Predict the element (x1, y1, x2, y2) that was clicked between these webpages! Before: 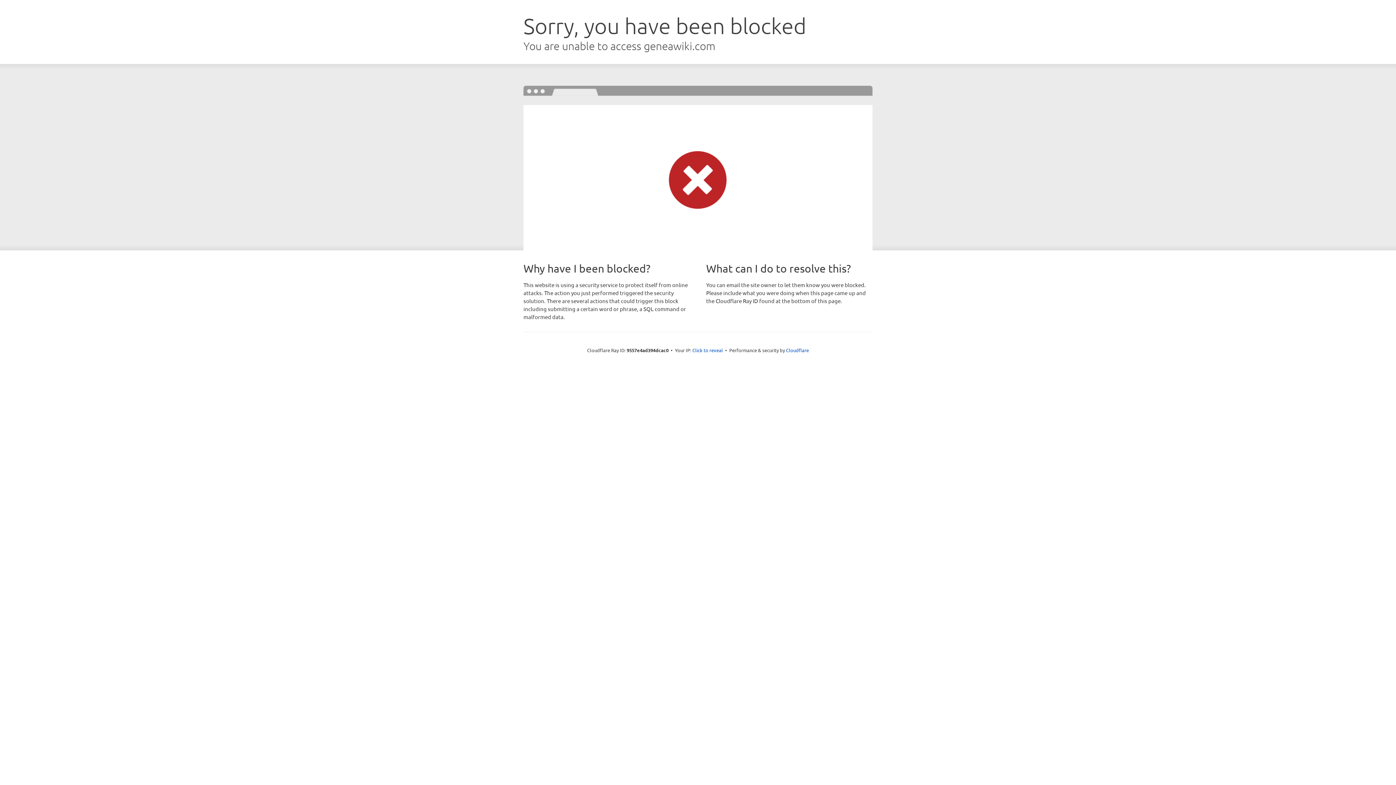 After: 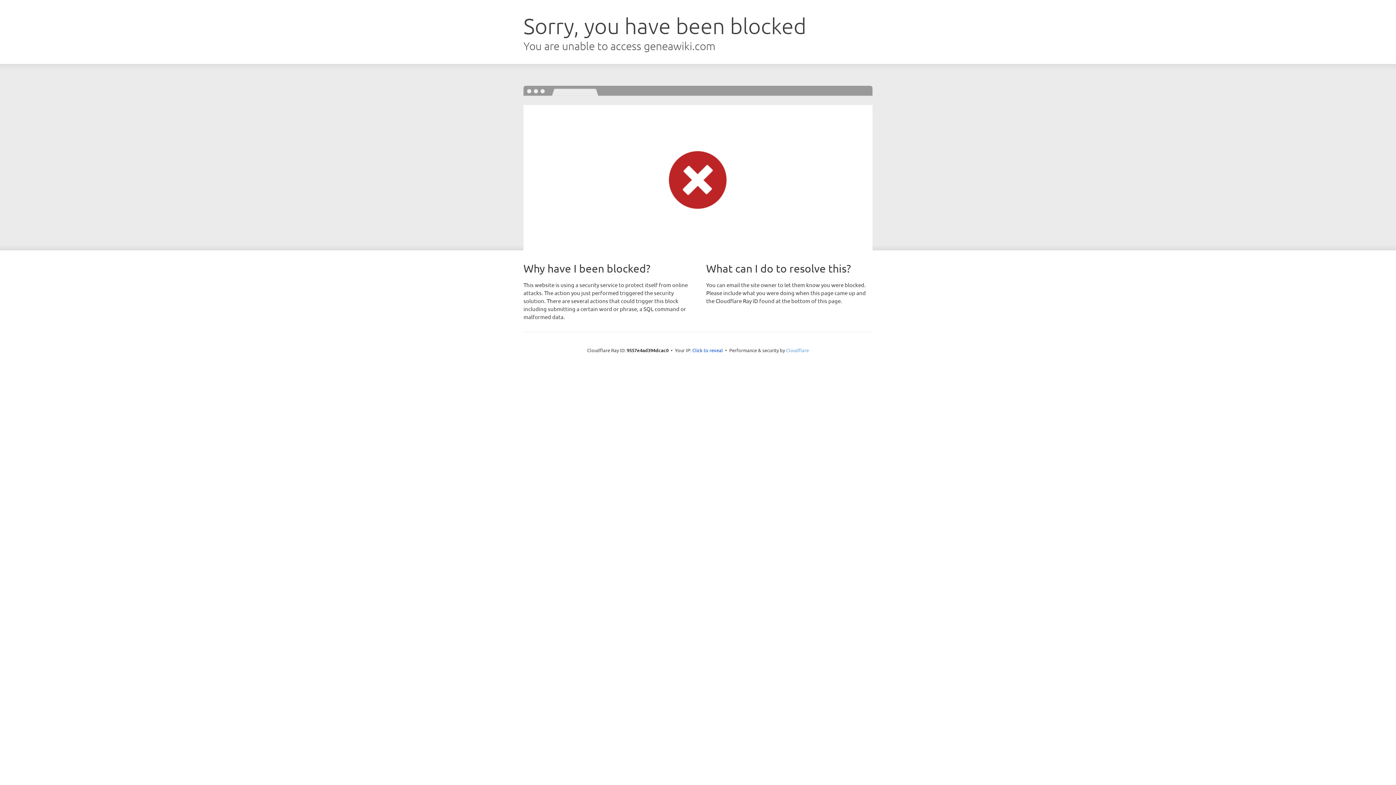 Action: label: Cloudflare bbox: (786, 347, 809, 353)